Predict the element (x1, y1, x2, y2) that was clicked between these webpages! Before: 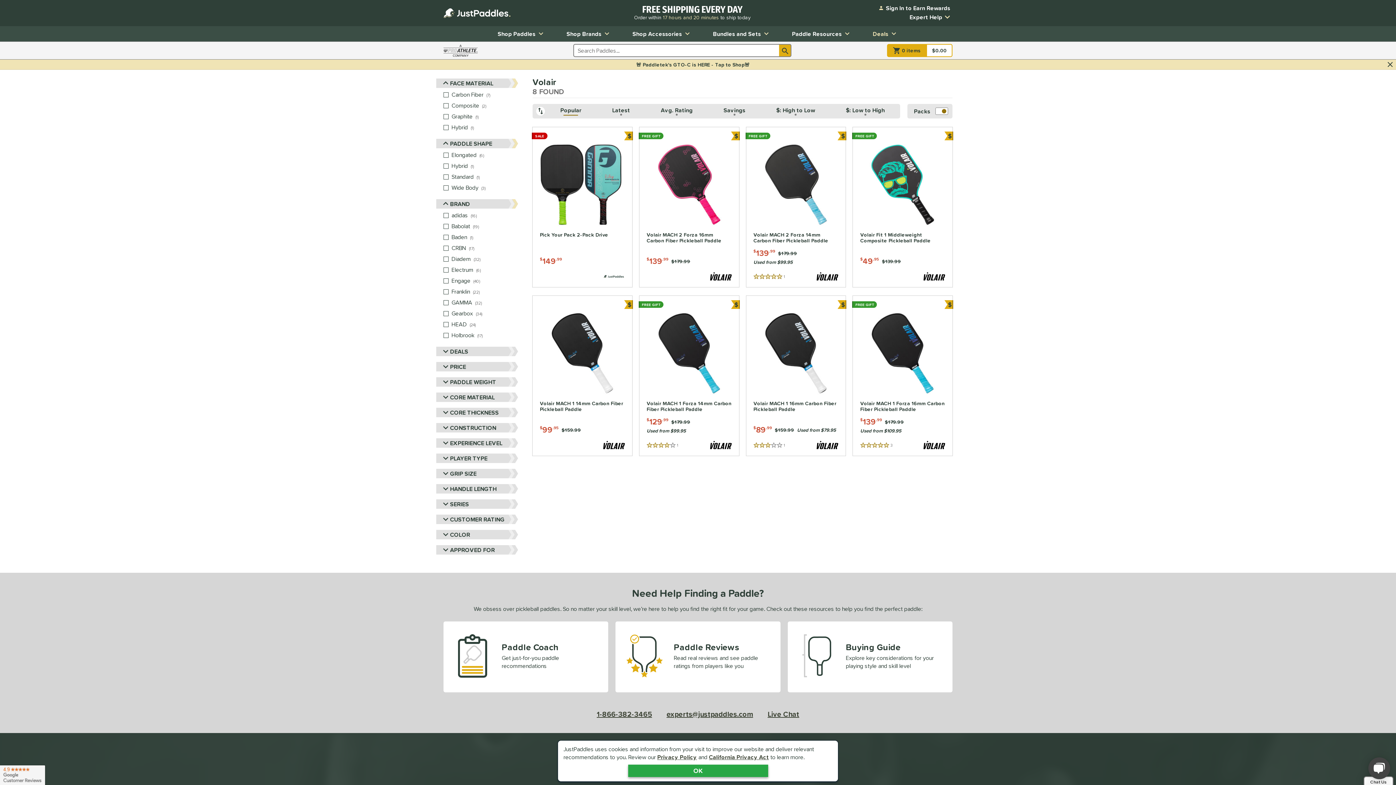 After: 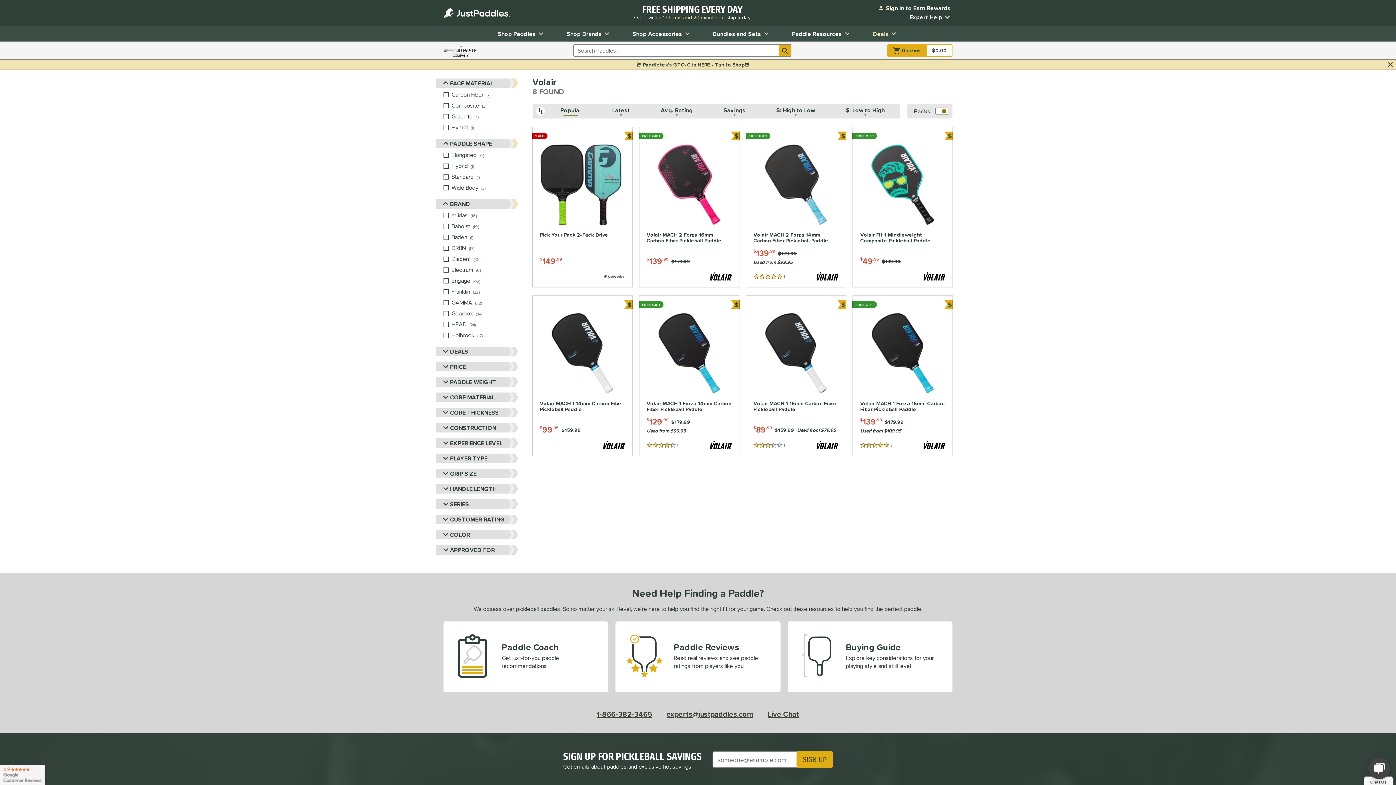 Action: label: Acknowledge Notification bbox: (628, 765, 768, 777)